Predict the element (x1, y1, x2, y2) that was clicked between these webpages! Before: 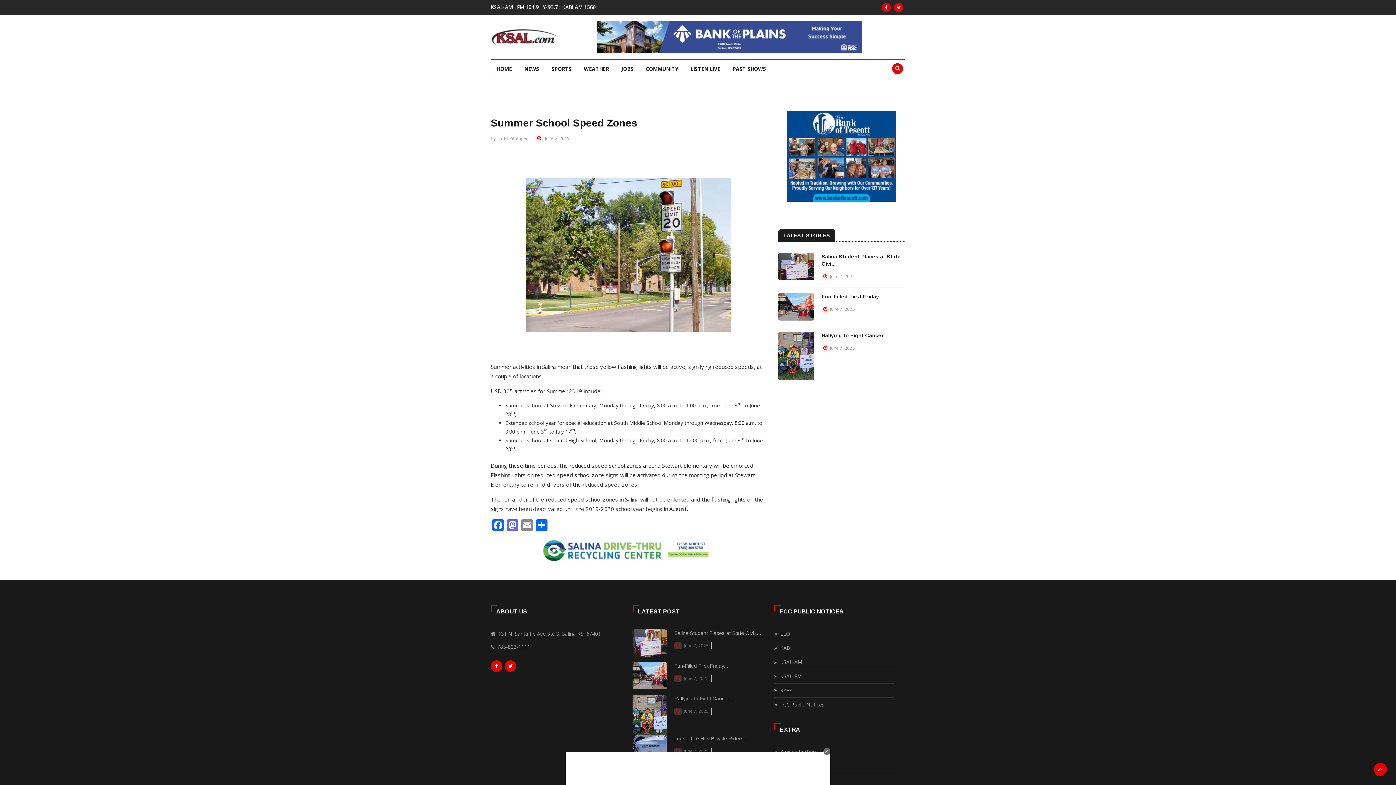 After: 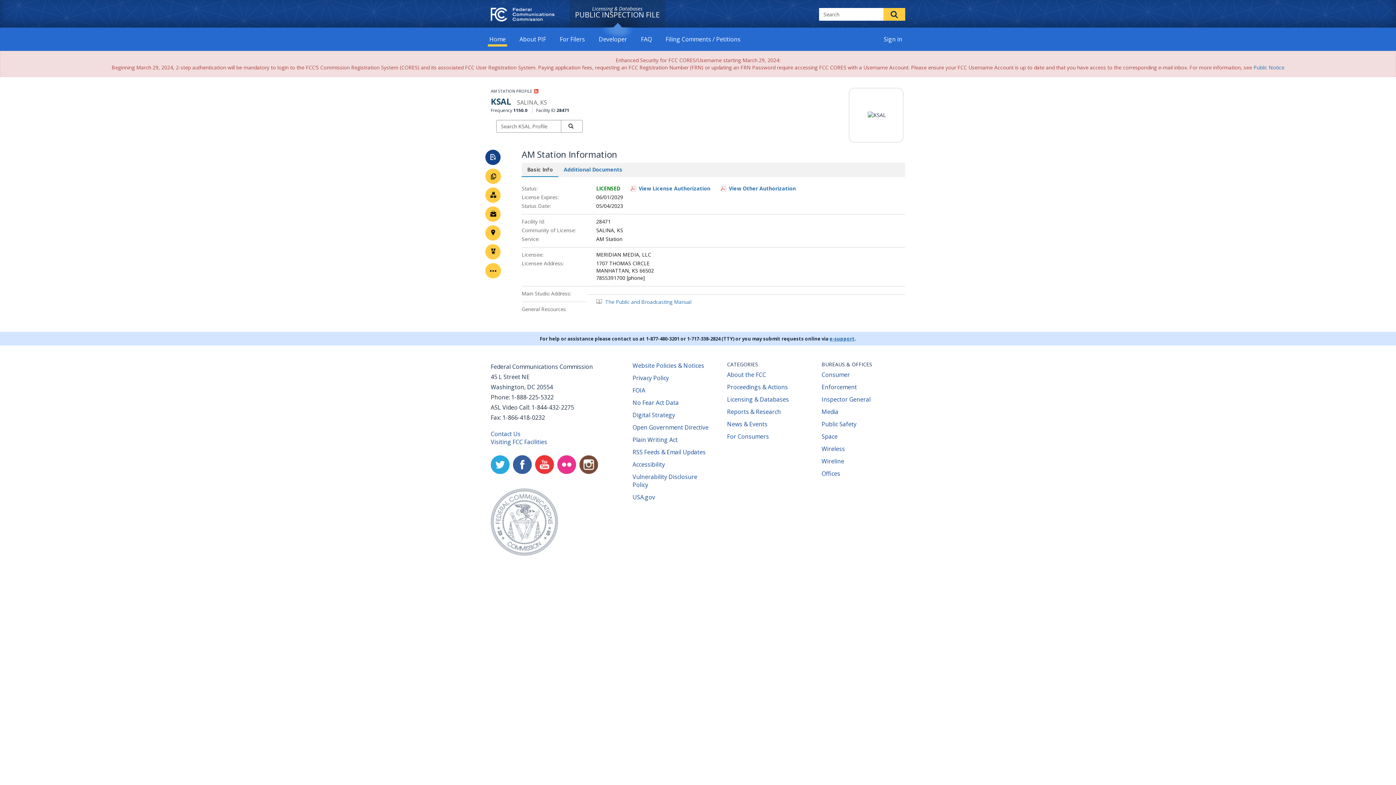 Action: bbox: (774, 672, 780, 679)